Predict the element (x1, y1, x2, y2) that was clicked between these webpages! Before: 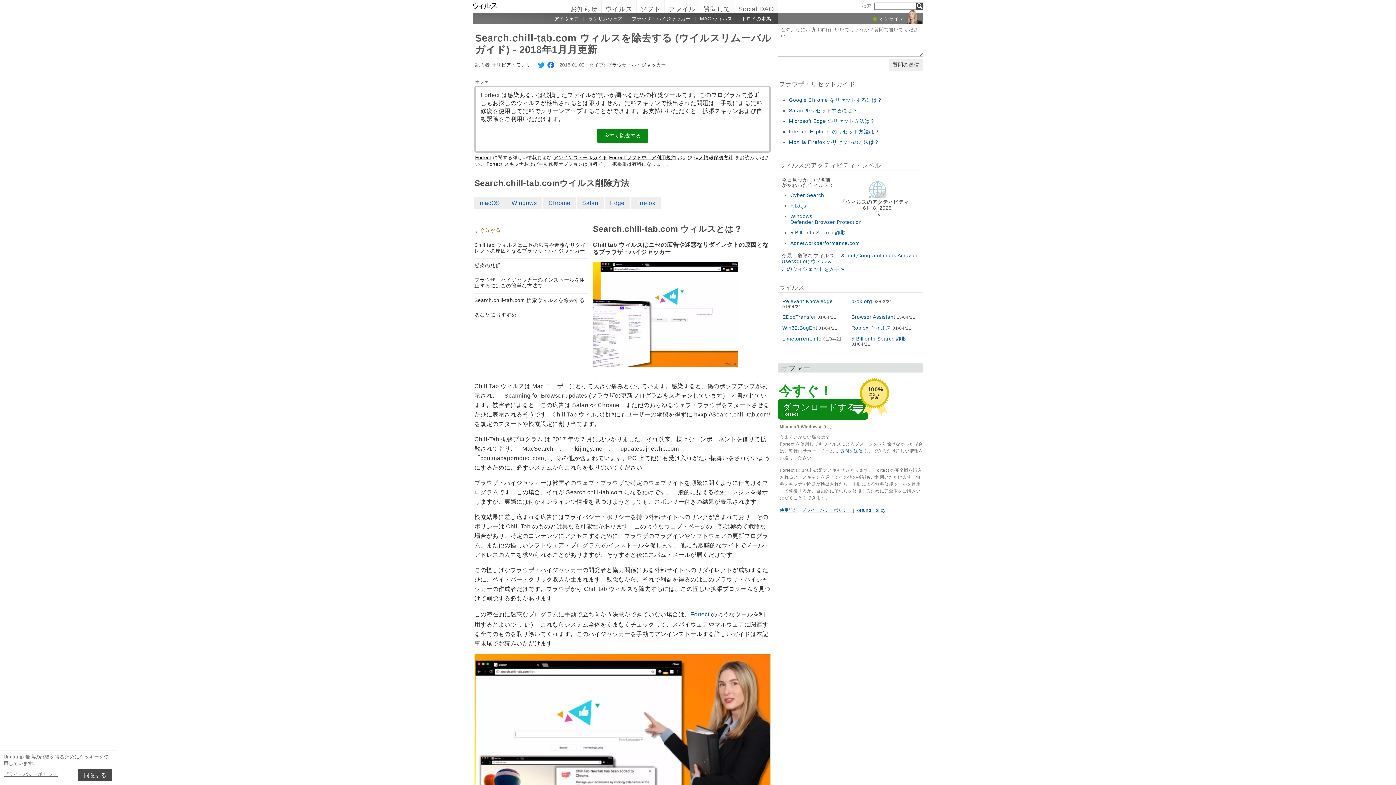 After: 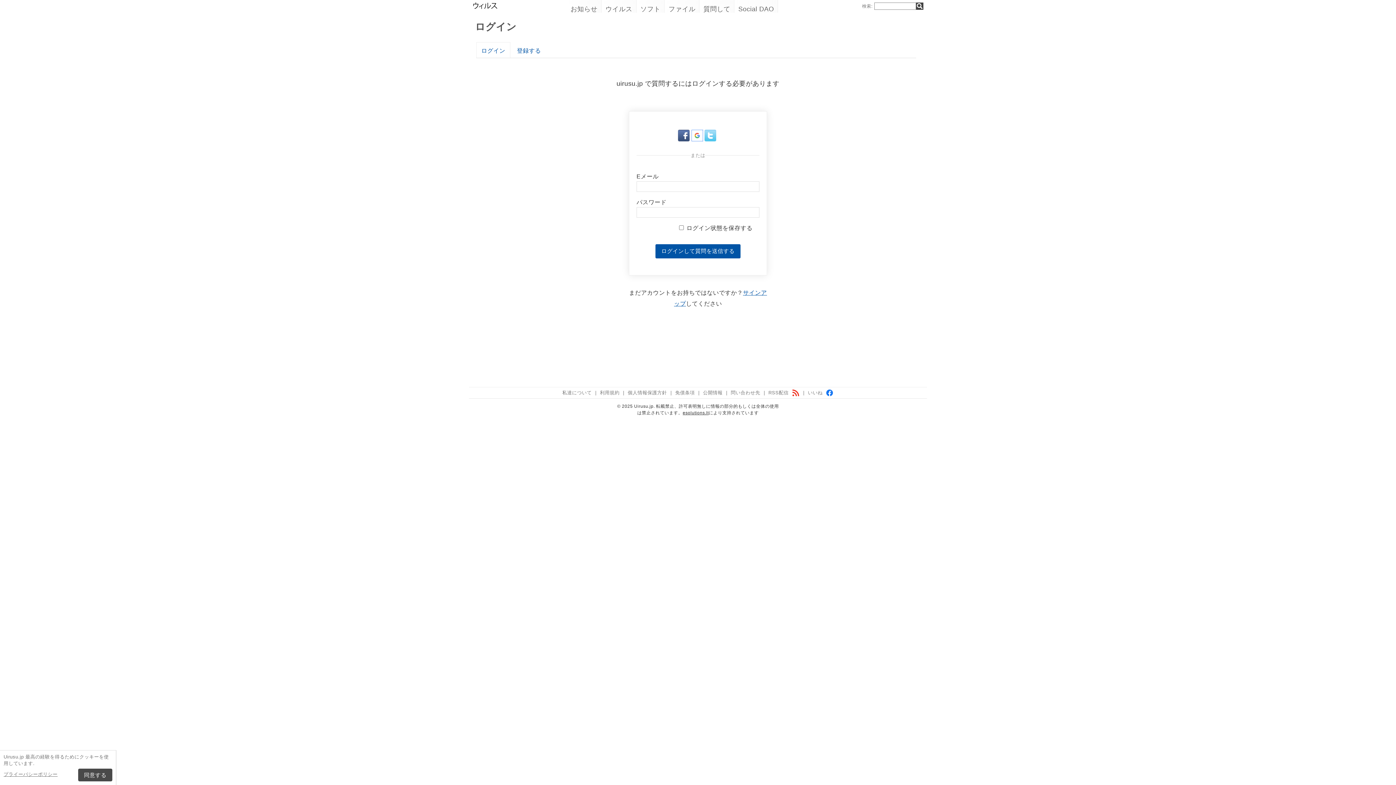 Action: label: 質問を送信 bbox: (840, 448, 863, 453)